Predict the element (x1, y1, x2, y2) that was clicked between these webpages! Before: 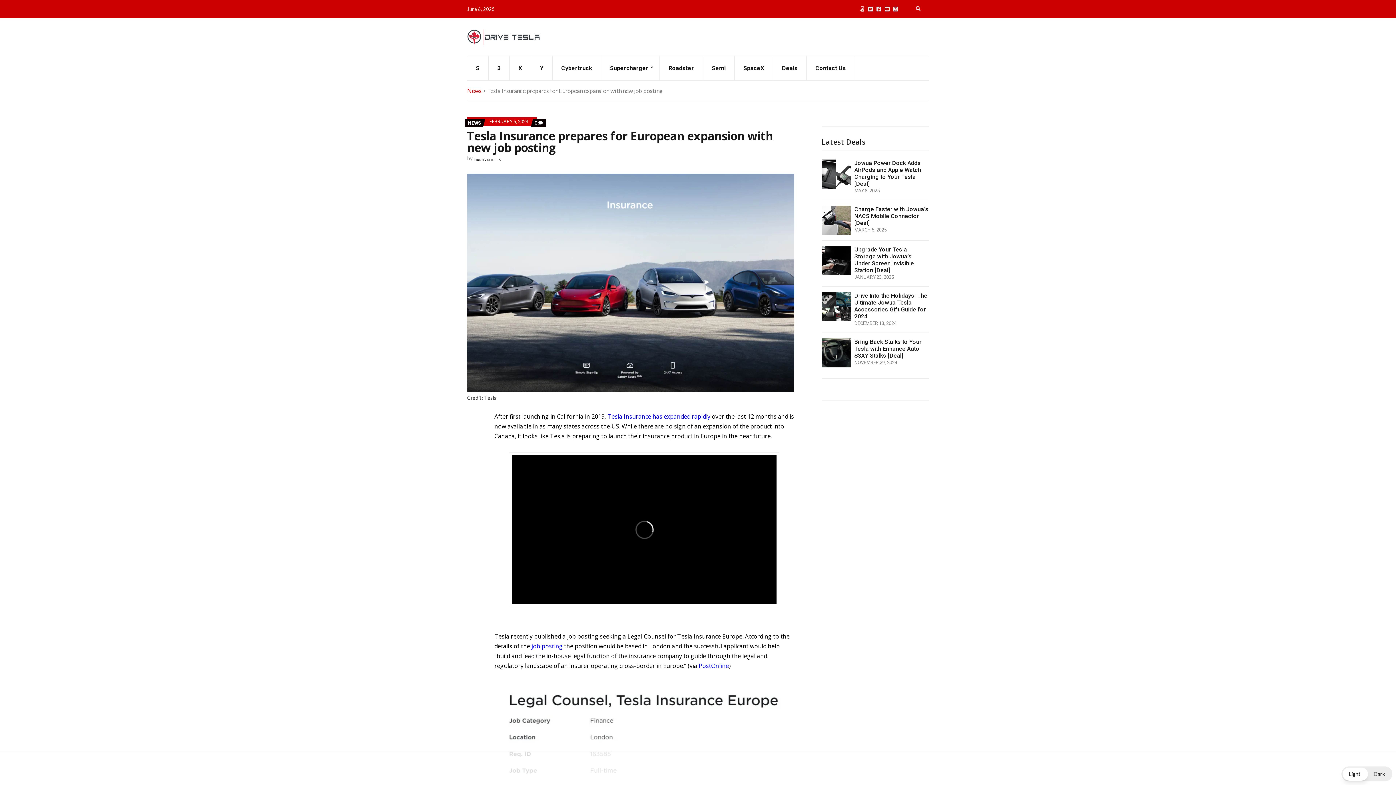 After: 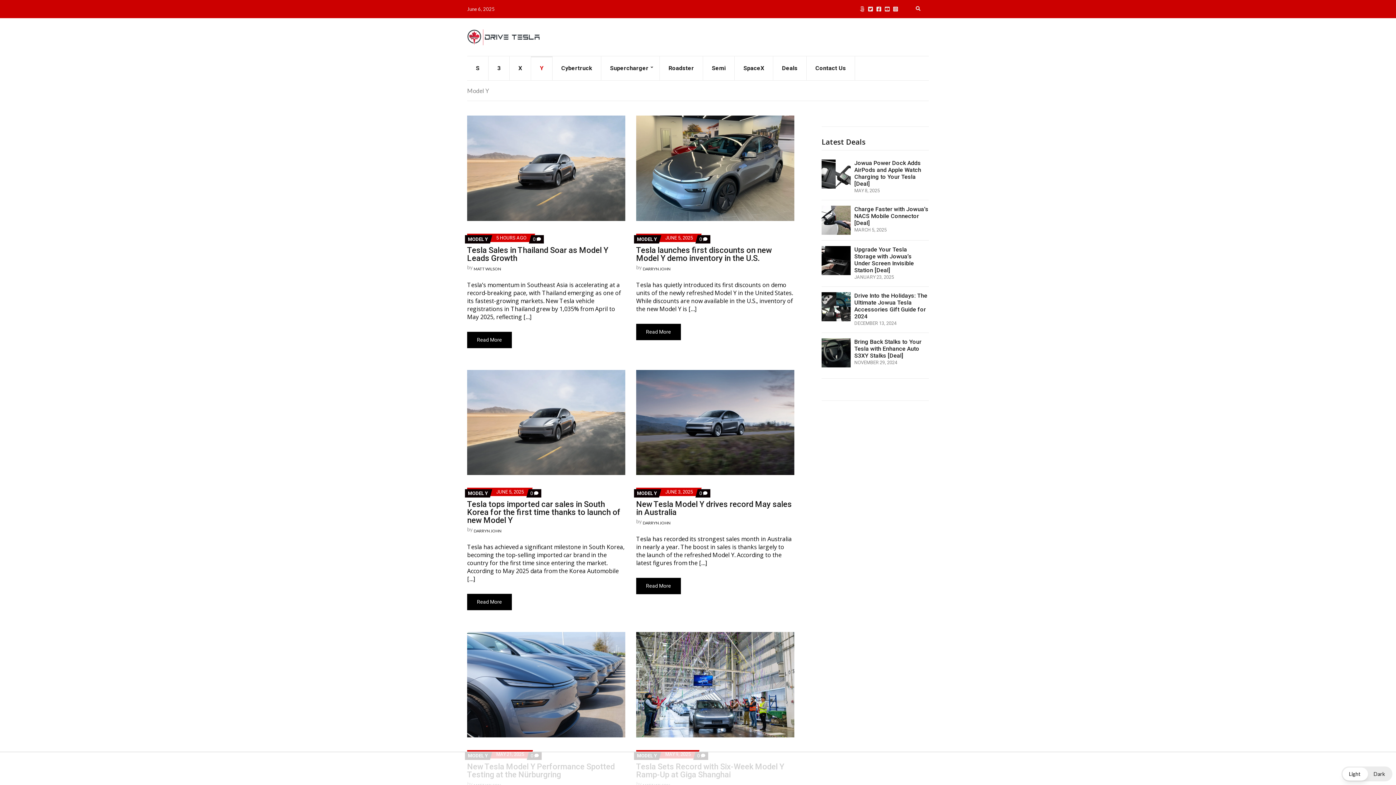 Action: bbox: (531, 56, 552, 80) label: Y